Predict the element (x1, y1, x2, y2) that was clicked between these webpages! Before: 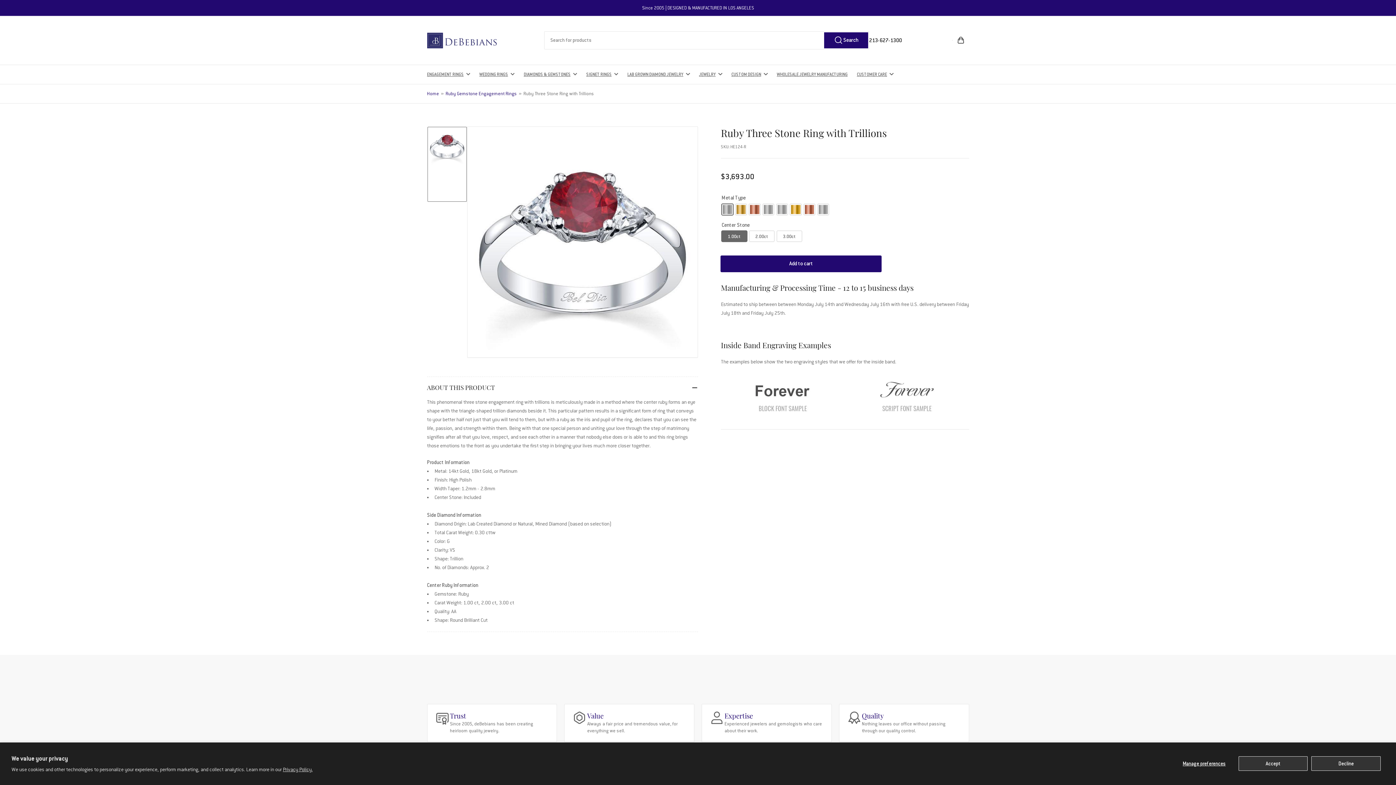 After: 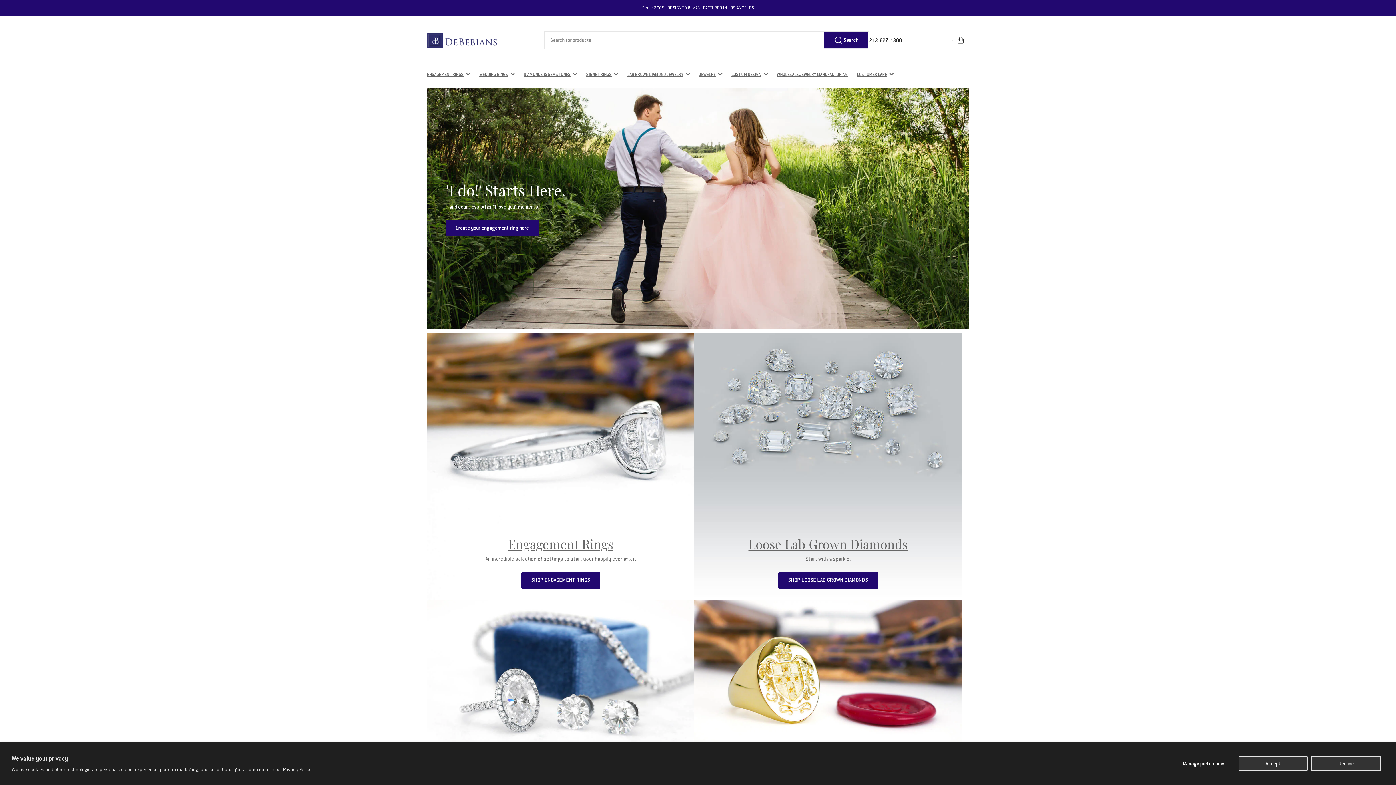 Action: bbox: (427, 32, 499, 48)